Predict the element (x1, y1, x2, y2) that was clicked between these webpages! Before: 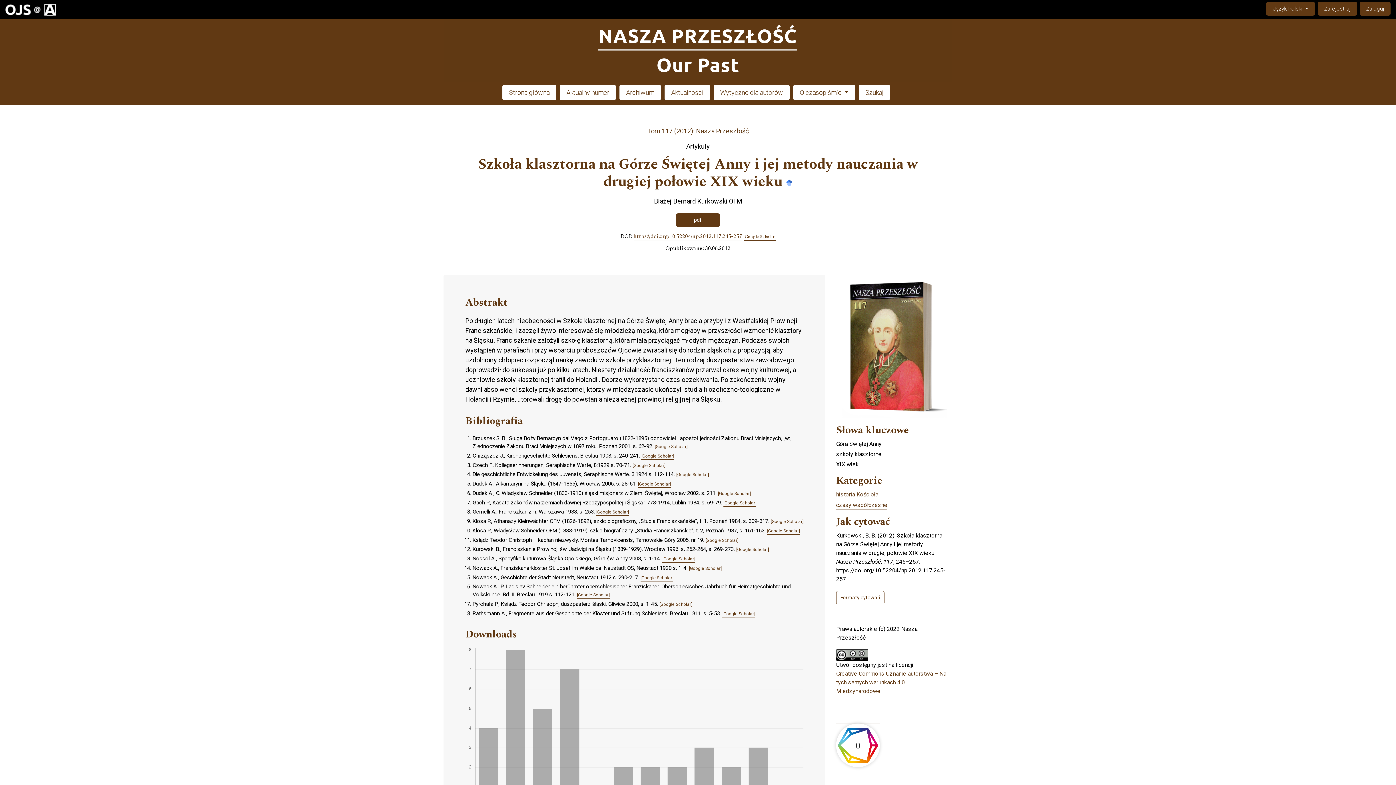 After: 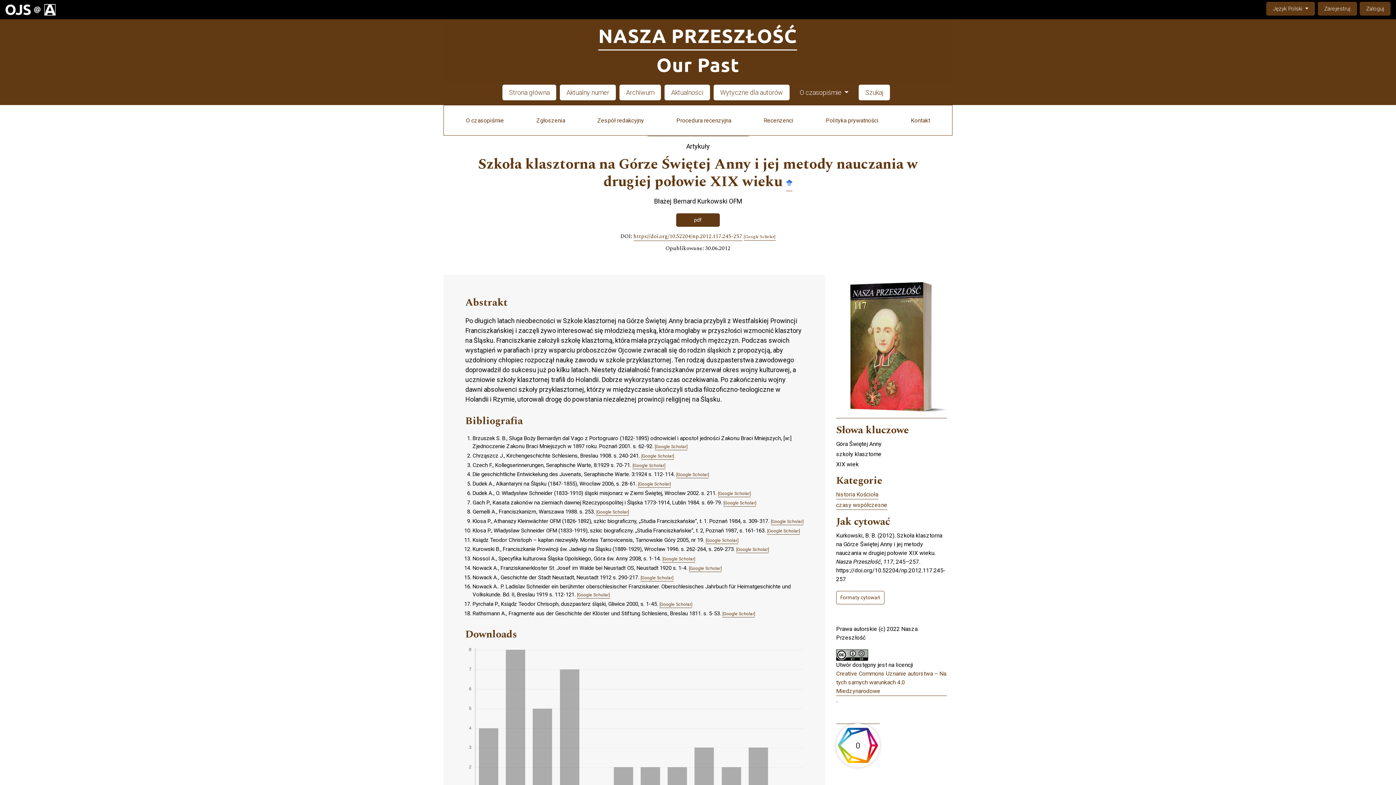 Action: label: O czasopiśmie  bbox: (793, 84, 855, 100)